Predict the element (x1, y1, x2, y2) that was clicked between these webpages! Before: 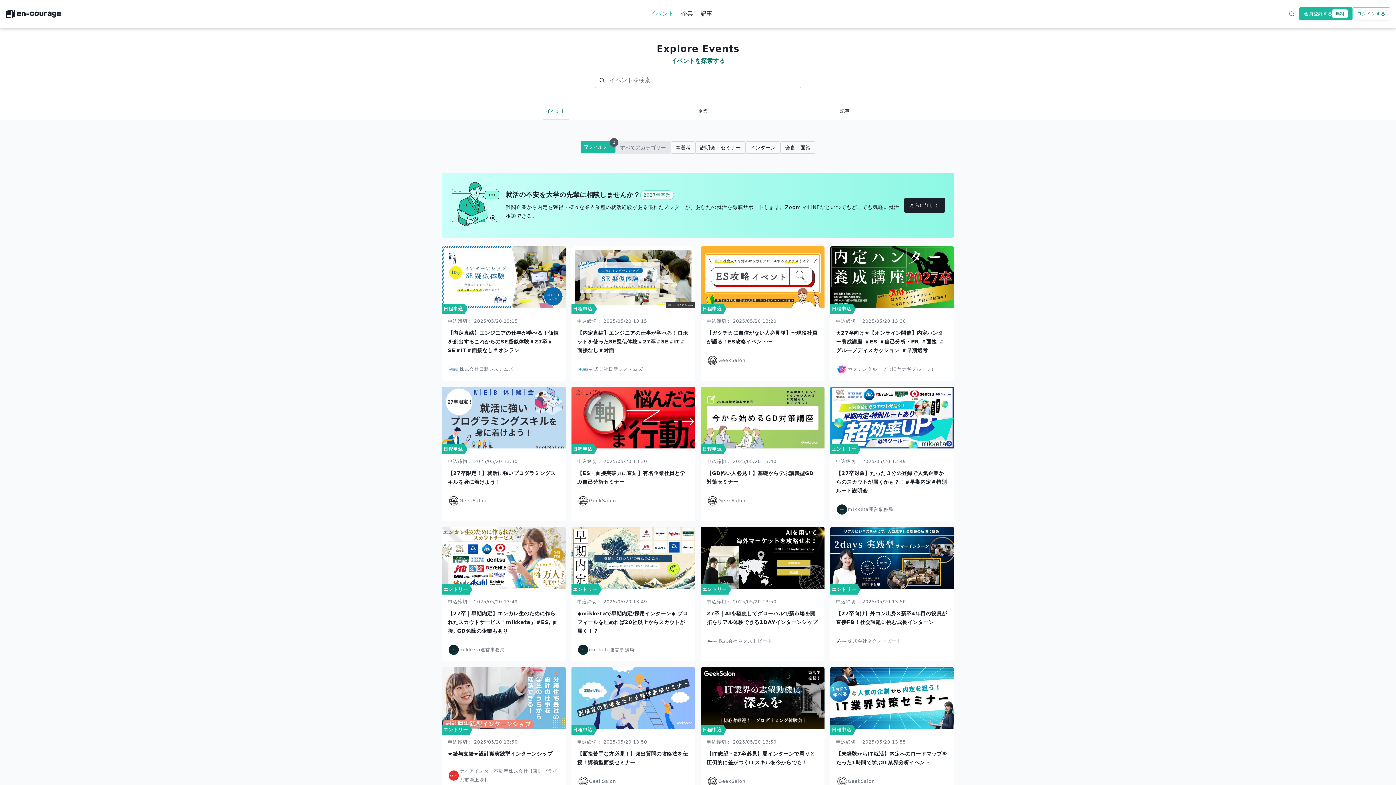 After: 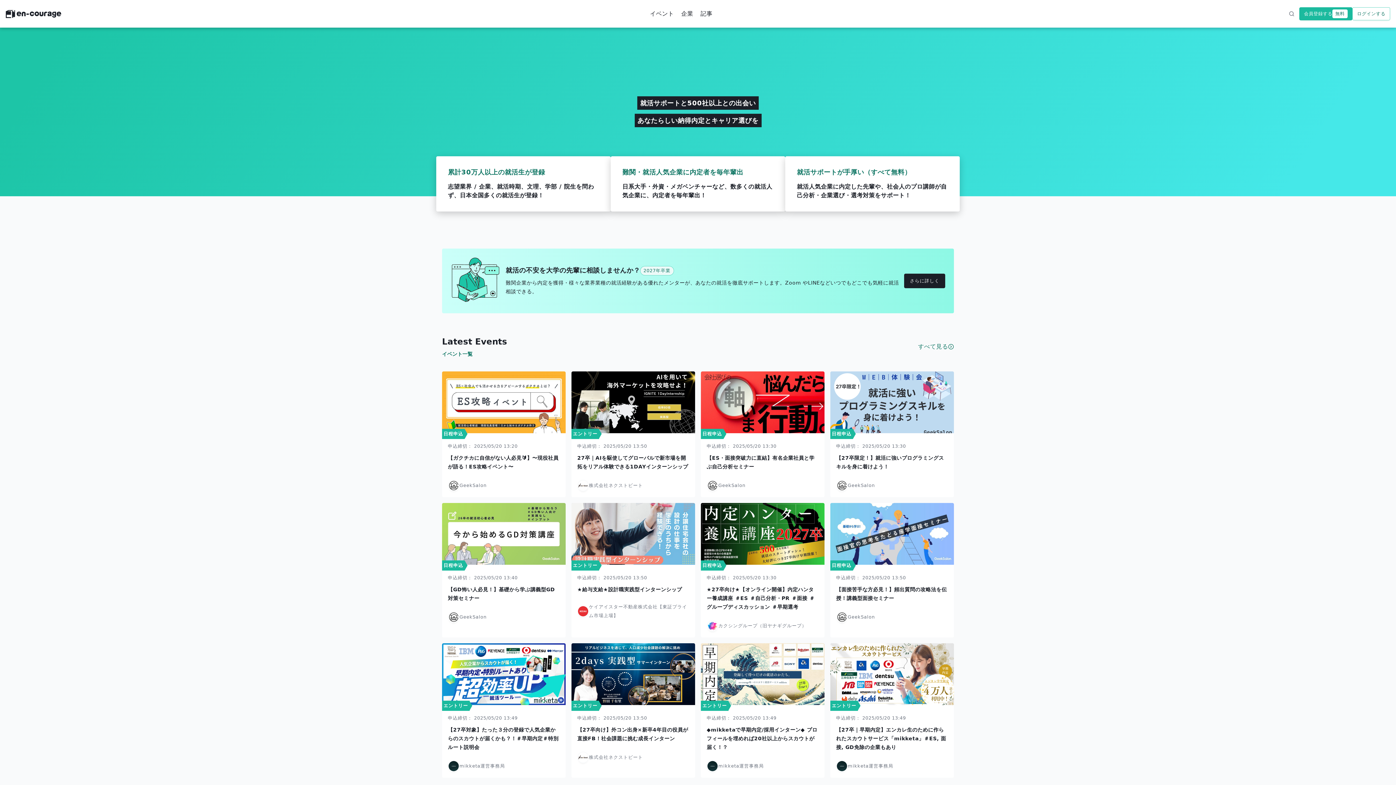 Action: bbox: (5, 12, 61, 19) label: ホームに戻る